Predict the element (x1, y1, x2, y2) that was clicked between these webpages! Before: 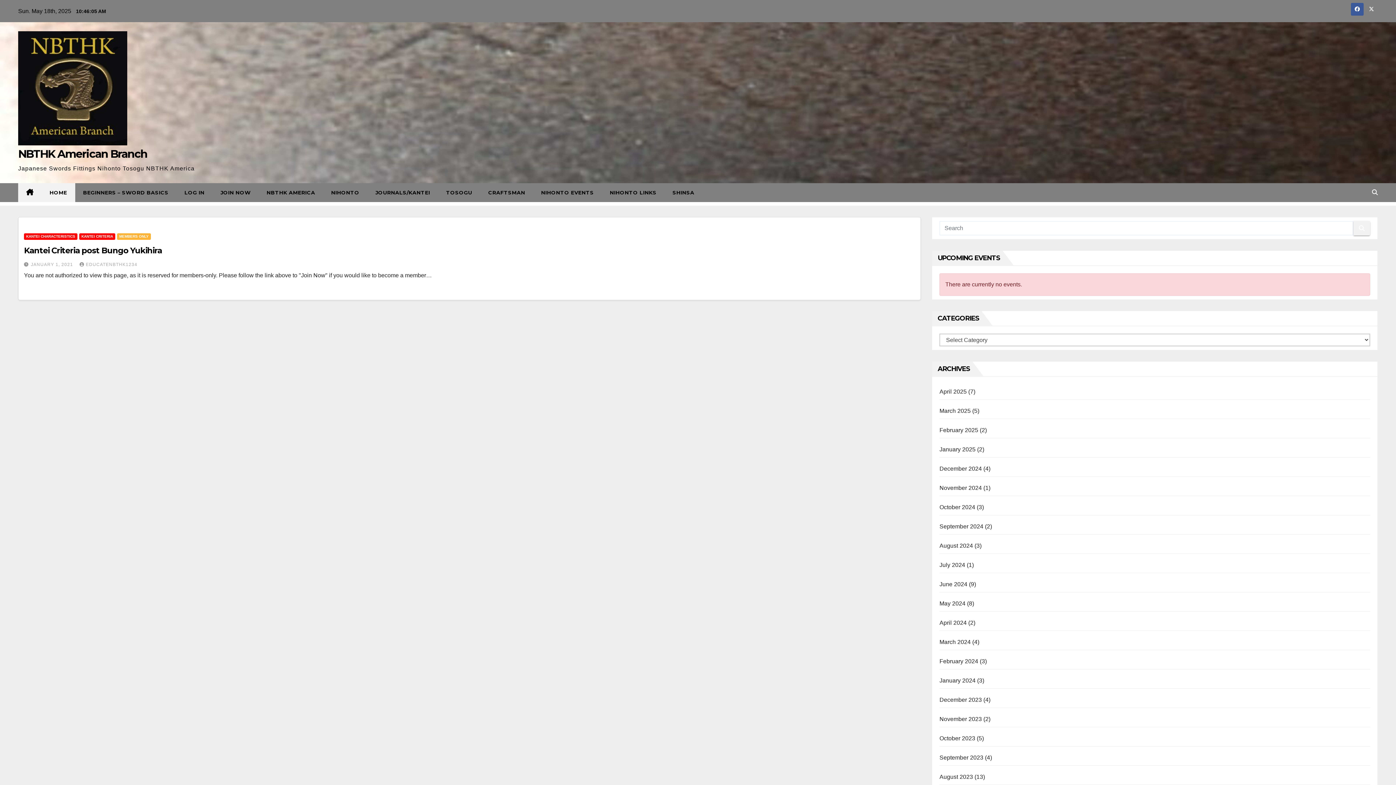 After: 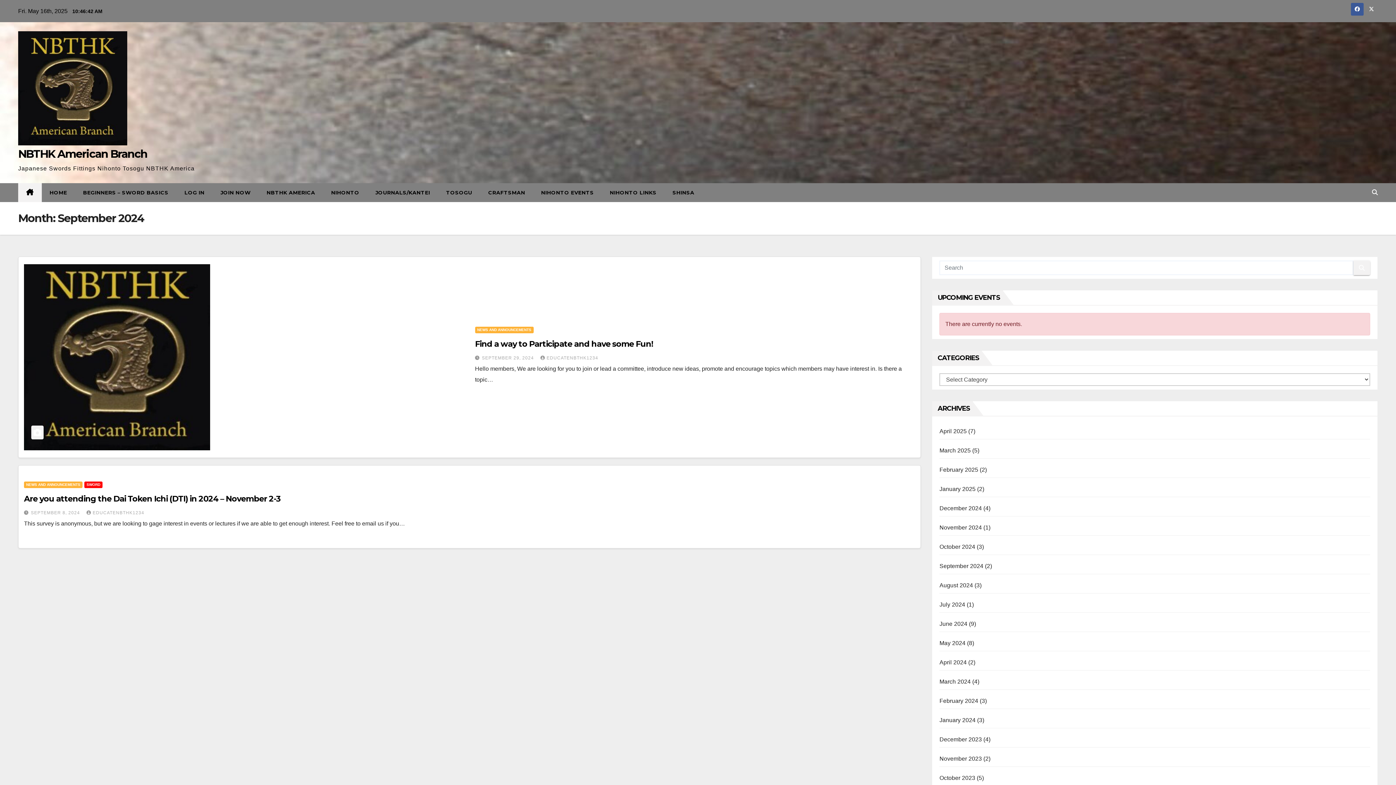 Action: bbox: (939, 523, 983, 529) label: September 2024